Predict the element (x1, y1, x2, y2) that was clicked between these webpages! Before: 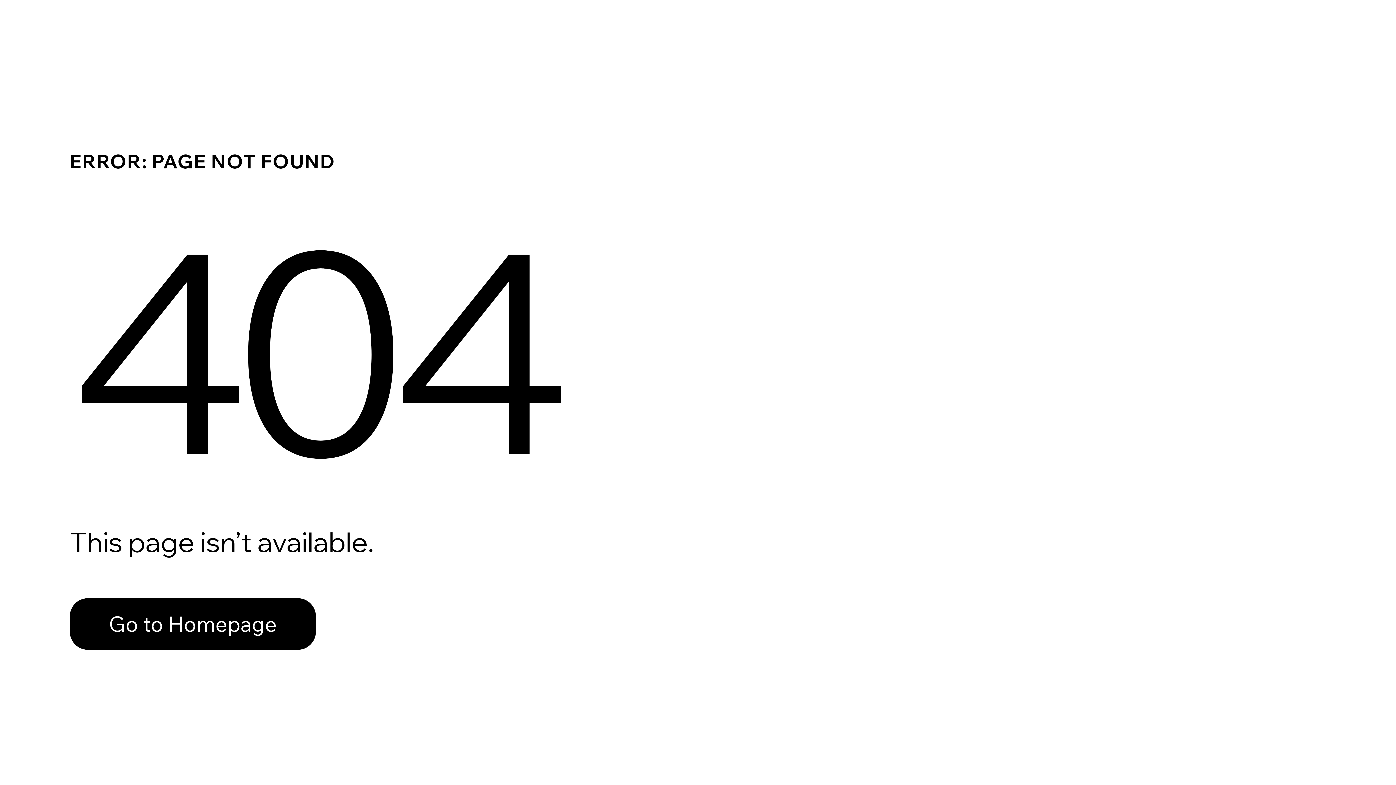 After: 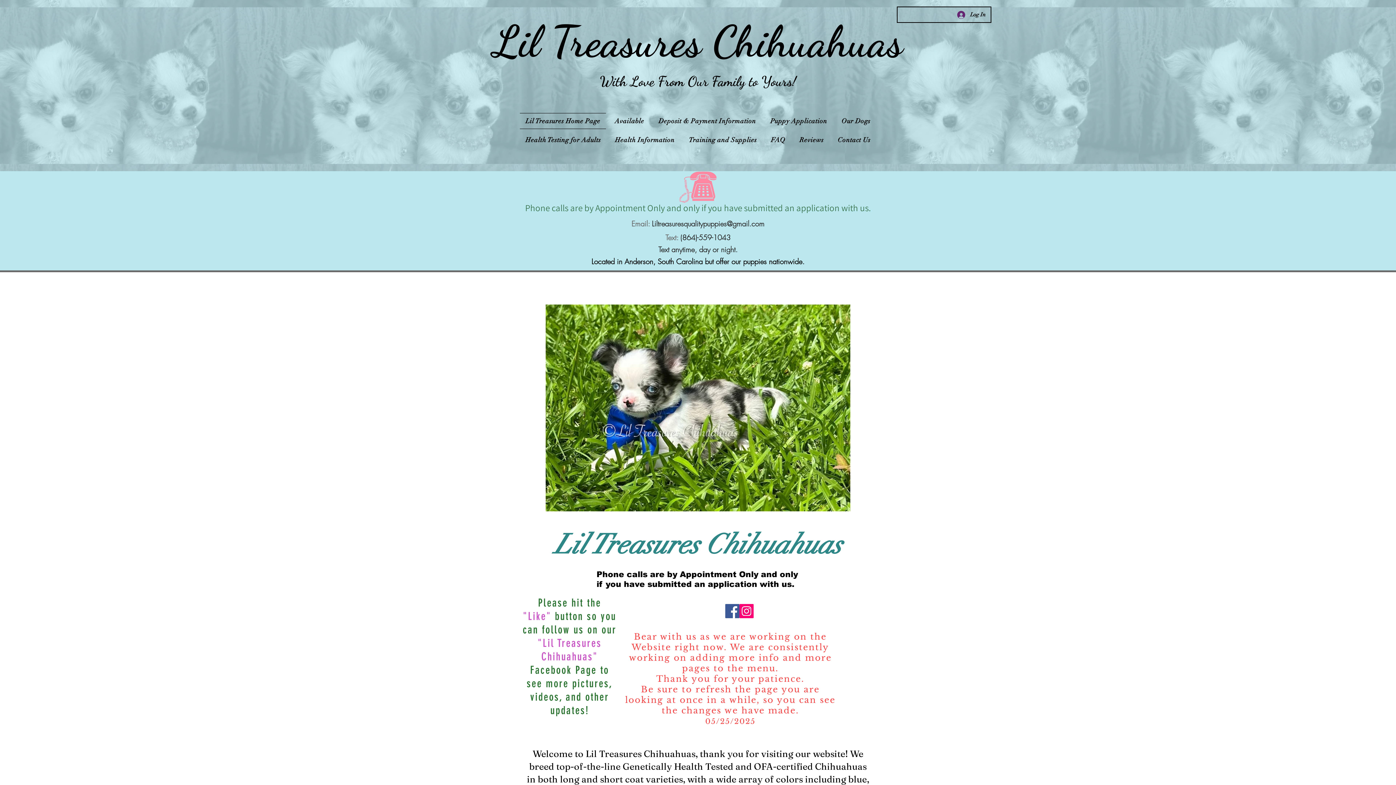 Action: label: Go to Homepage bbox: (69, 598, 316, 650)